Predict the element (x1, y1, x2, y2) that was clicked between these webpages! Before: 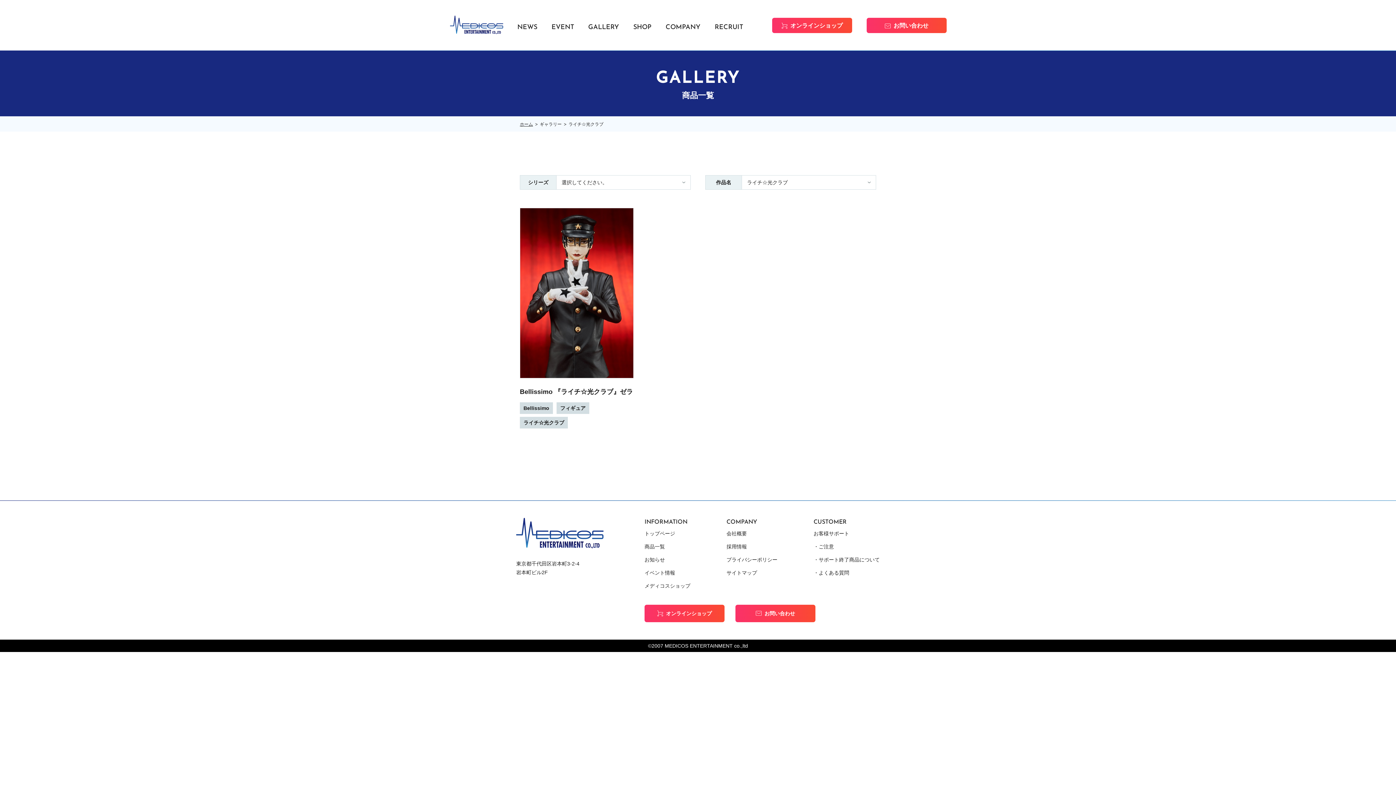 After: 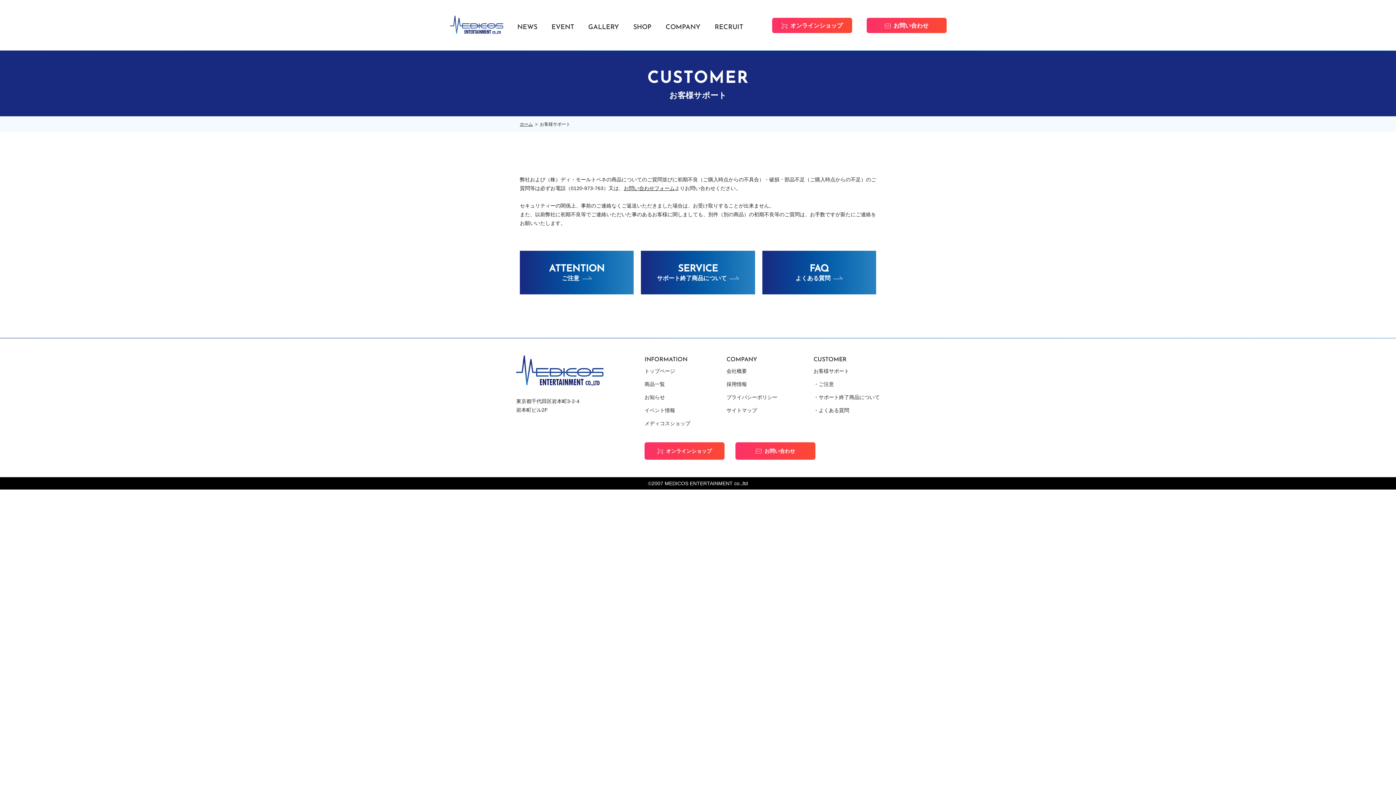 Action: bbox: (813, 527, 880, 540) label: お客様サポート